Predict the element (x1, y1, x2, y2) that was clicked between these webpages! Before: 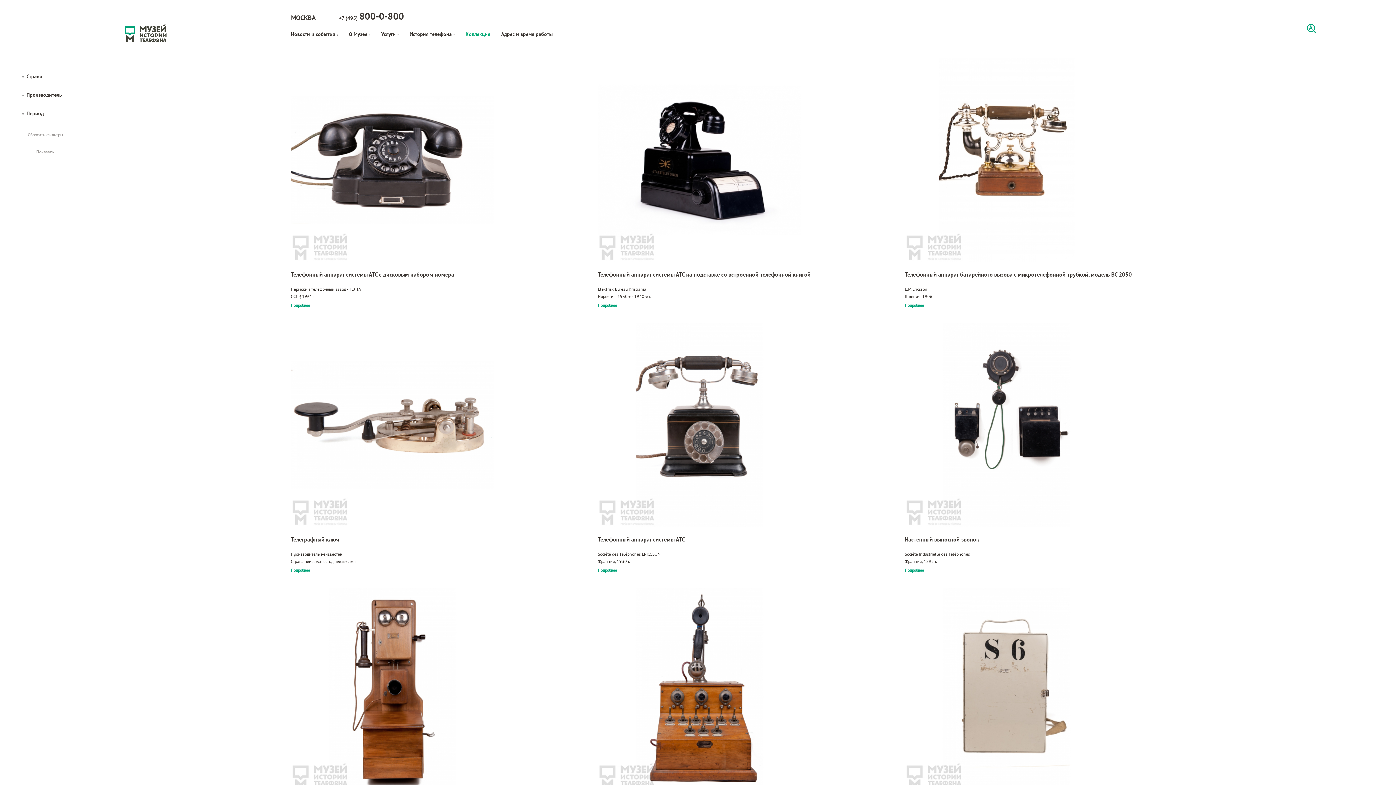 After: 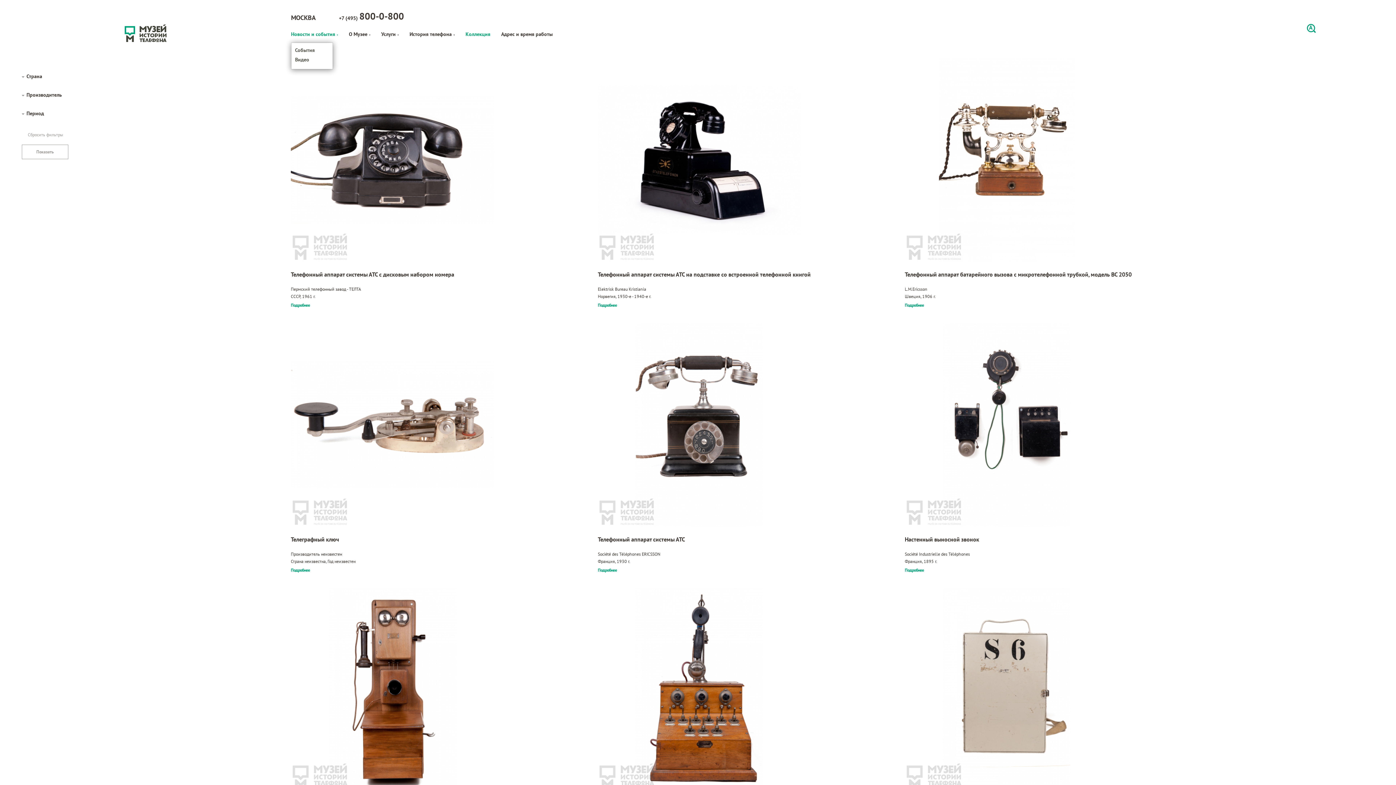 Action: bbox: (291, 30, 348, 40) label: Новости и события